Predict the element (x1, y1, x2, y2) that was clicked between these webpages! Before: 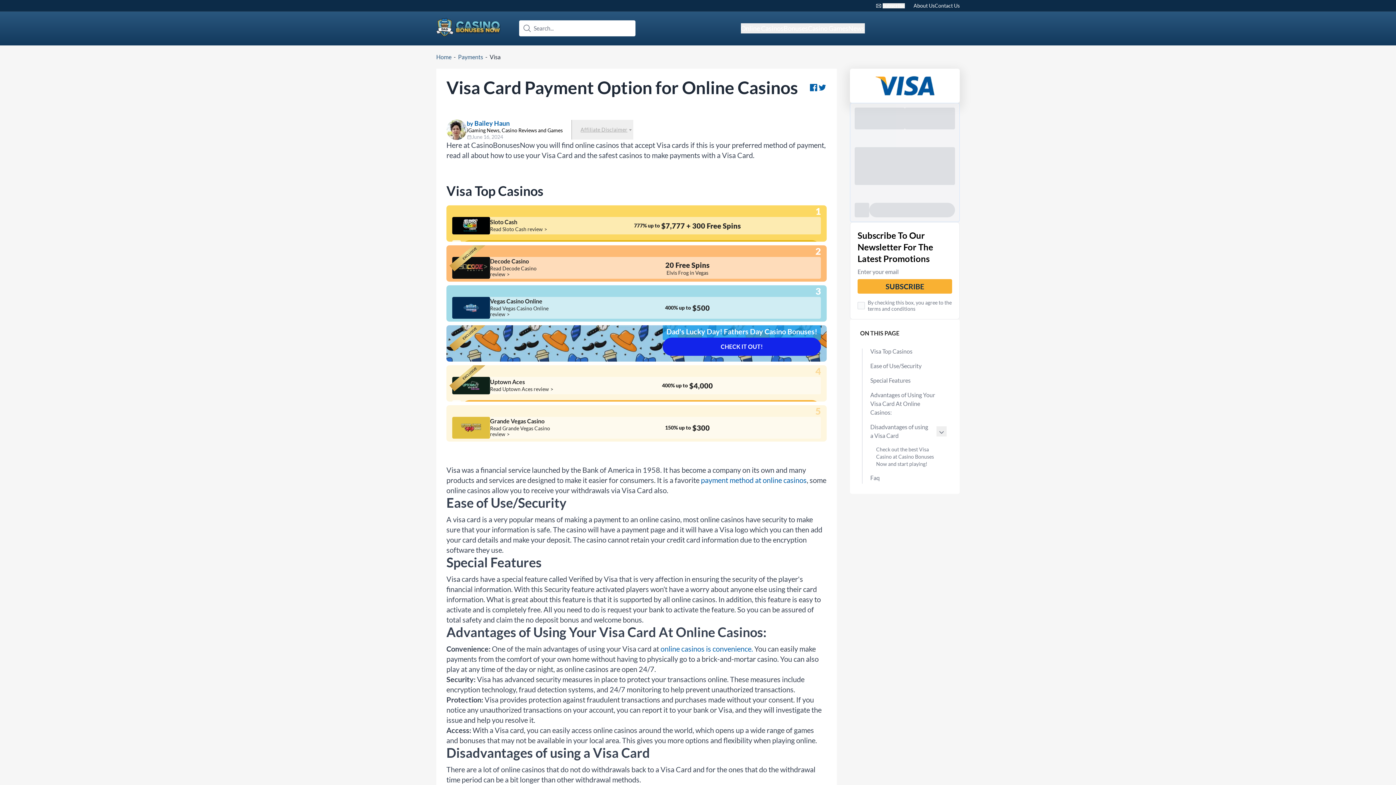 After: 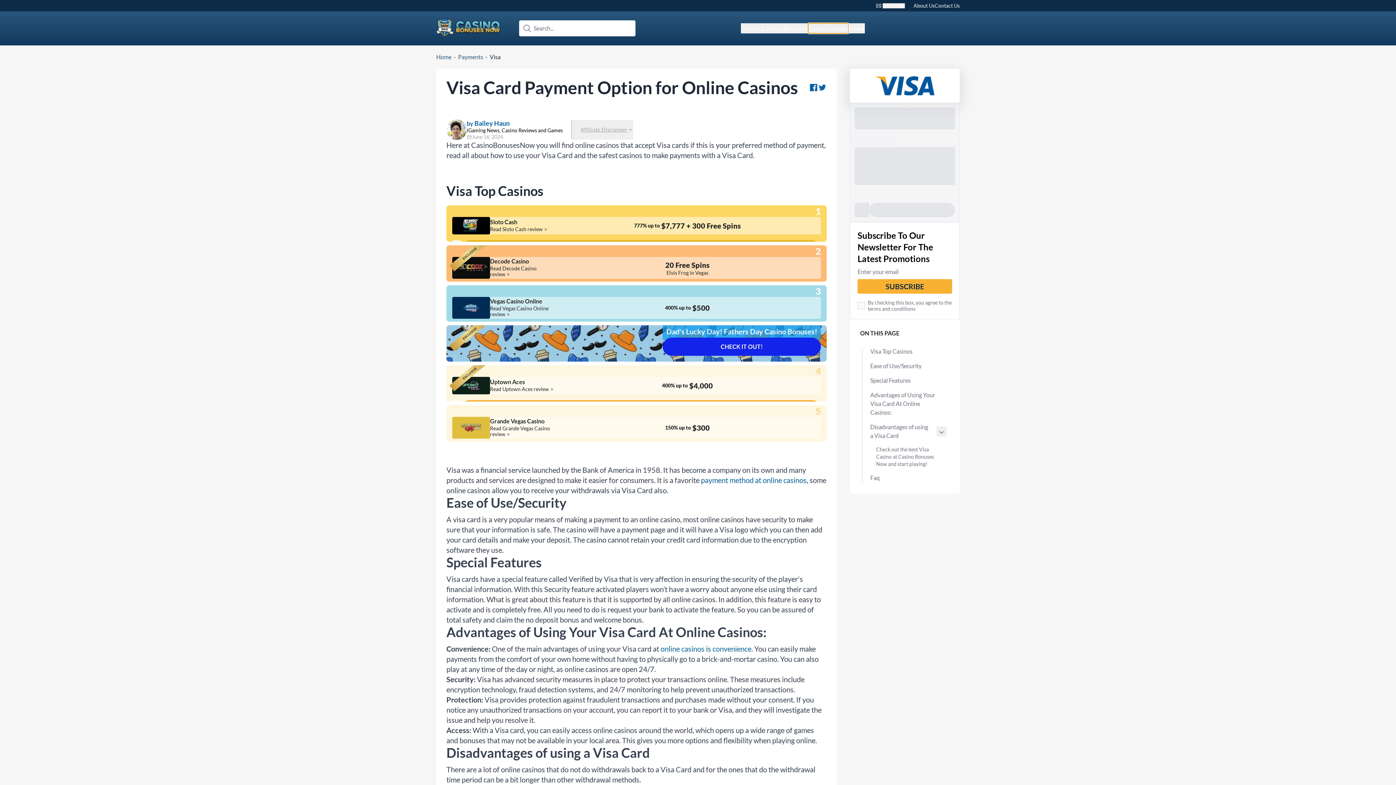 Action: bbox: (808, 23, 848, 33) label: Casino Games